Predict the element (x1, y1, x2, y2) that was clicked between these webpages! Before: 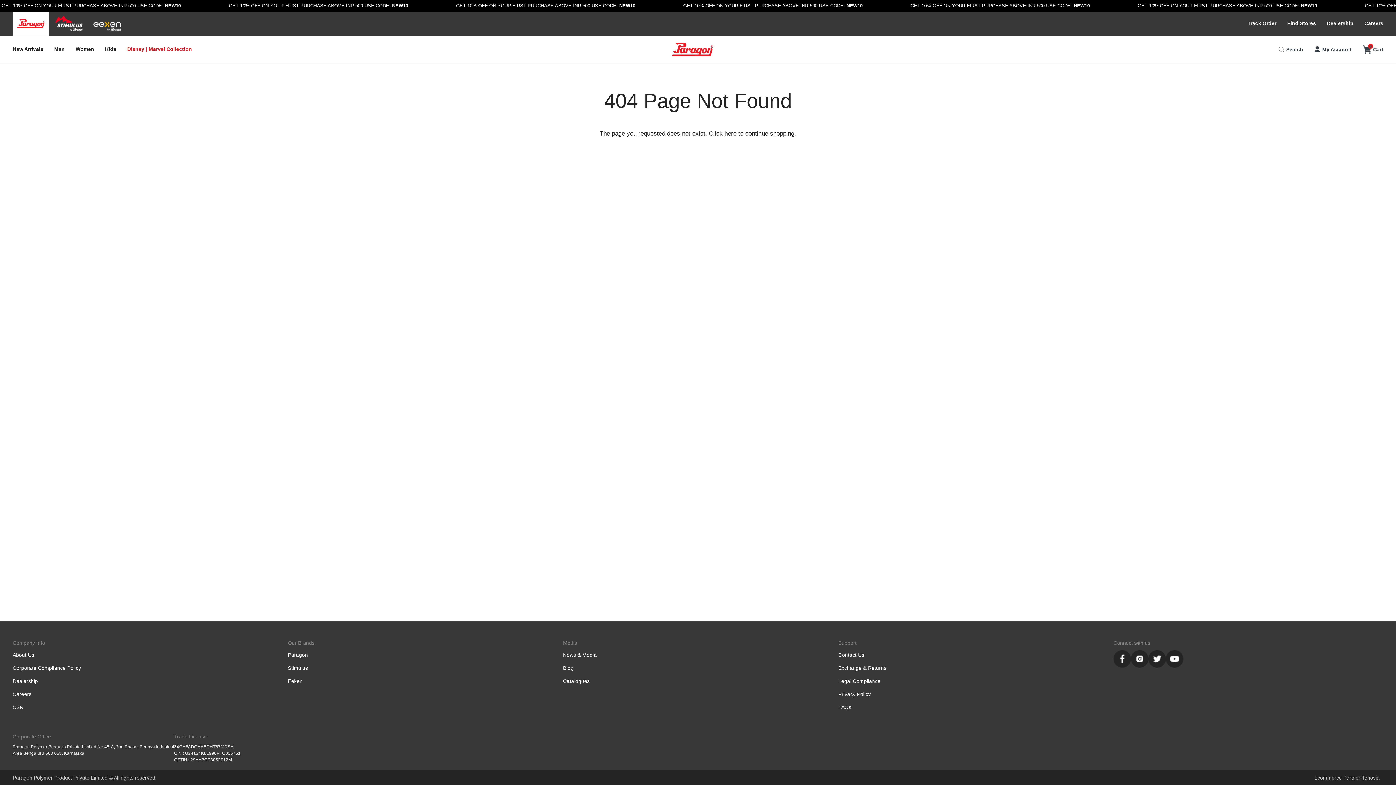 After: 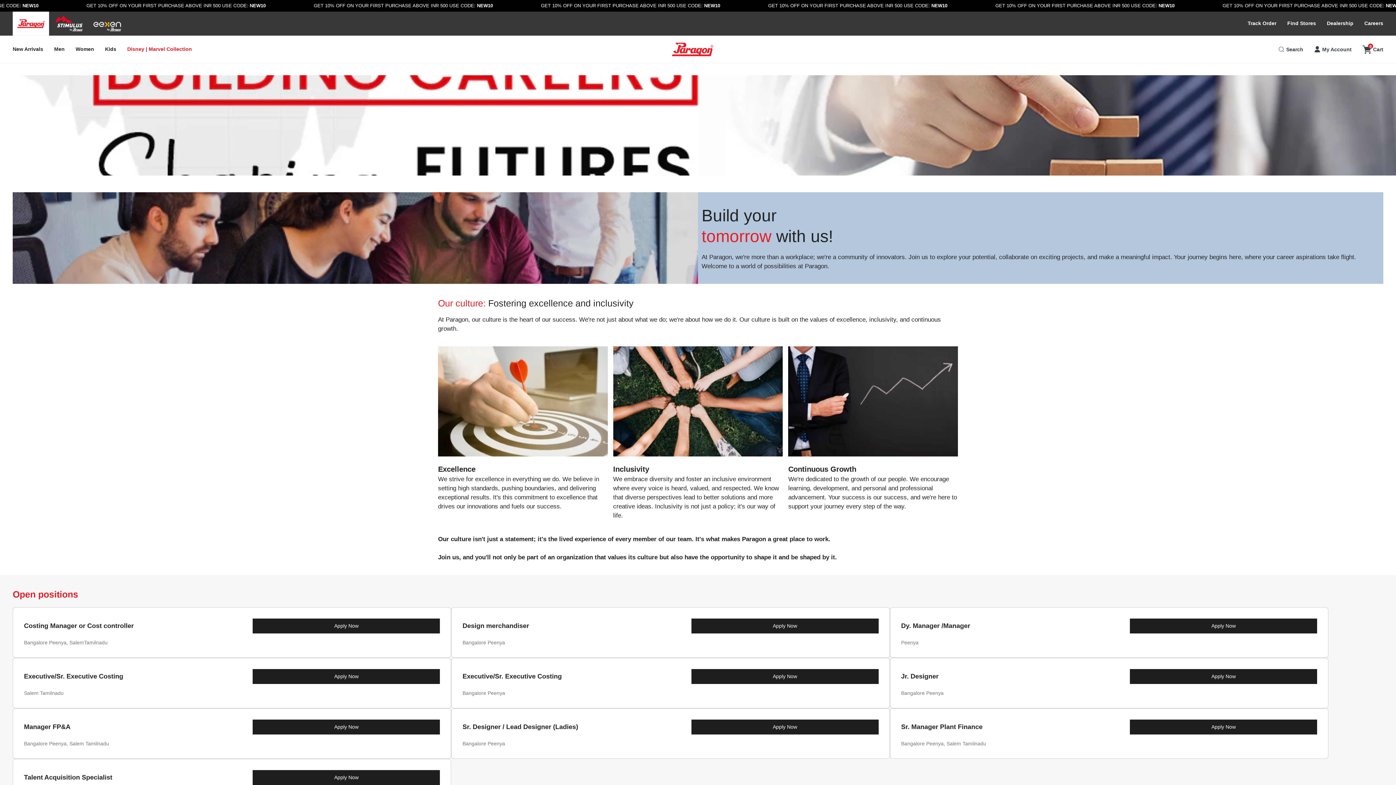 Action: label: Careers bbox: (1359, 20, 1389, 27)